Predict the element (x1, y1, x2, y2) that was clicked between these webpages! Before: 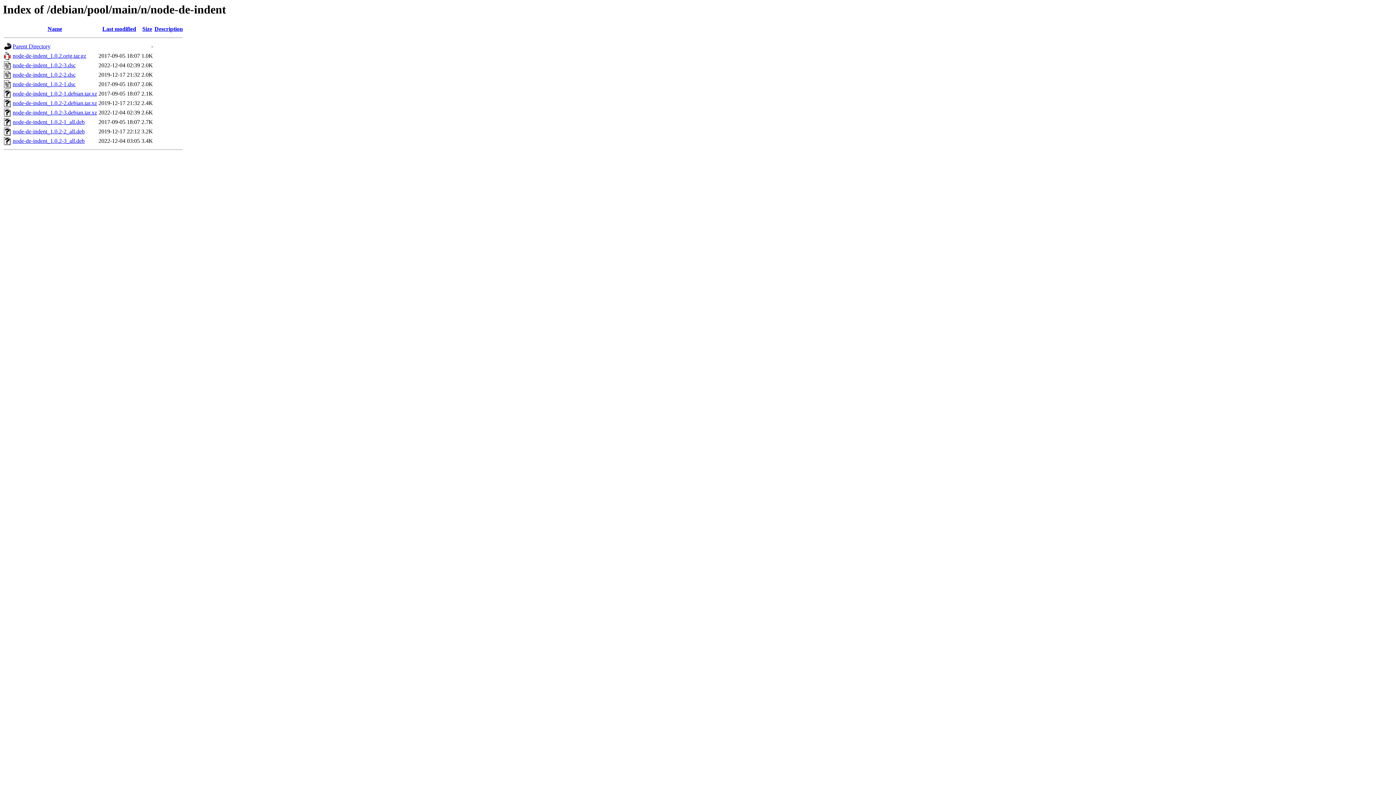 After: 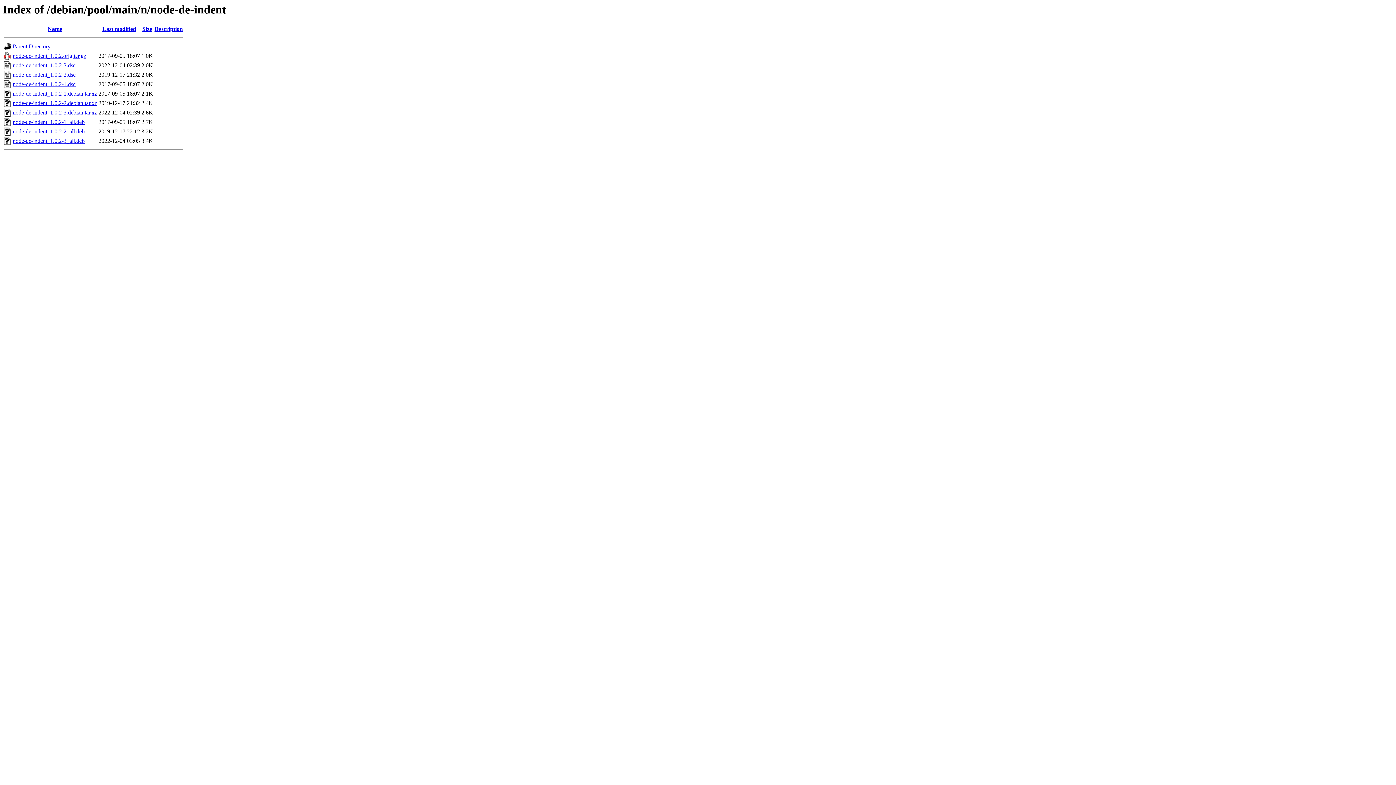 Action: bbox: (12, 90, 97, 96) label: node-de-indent_1.0.2-1.debian.tar.xz